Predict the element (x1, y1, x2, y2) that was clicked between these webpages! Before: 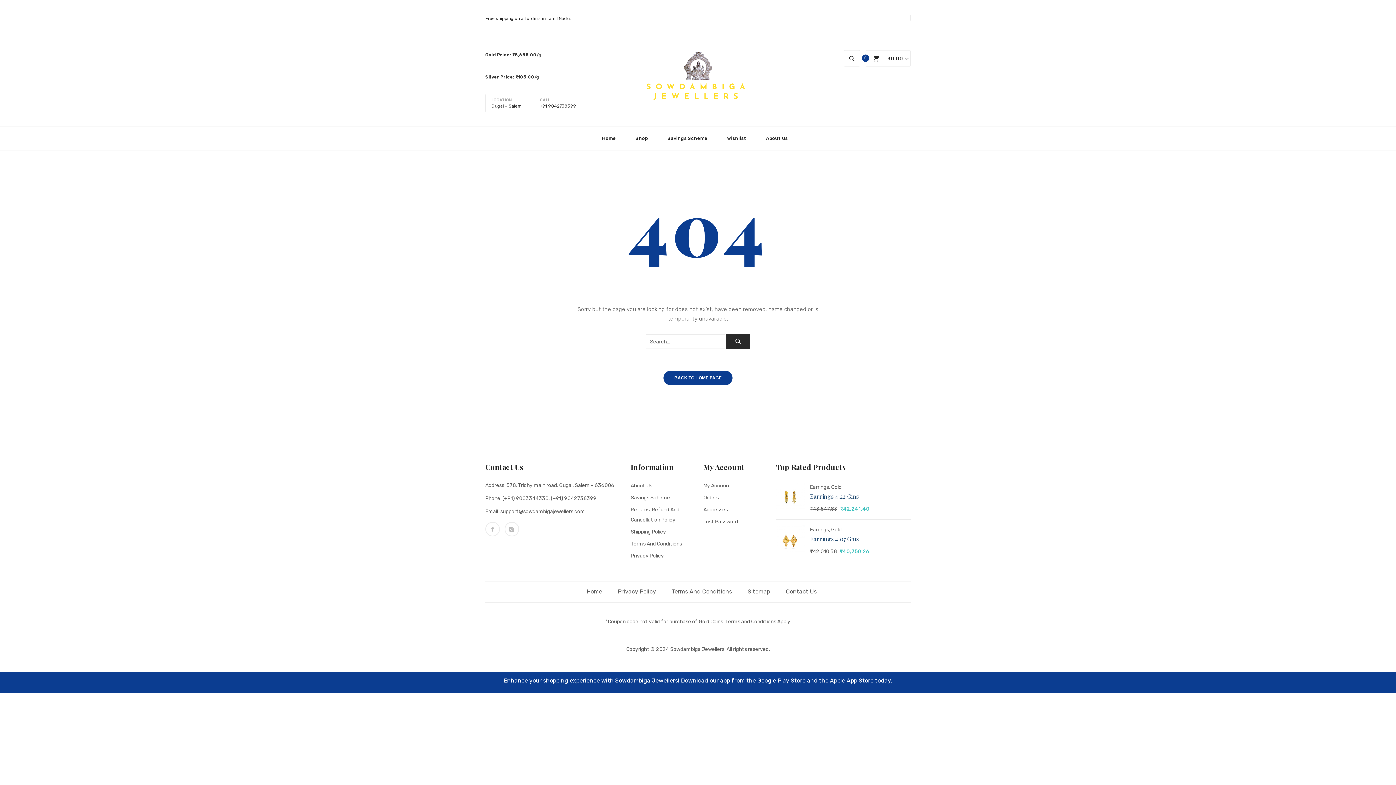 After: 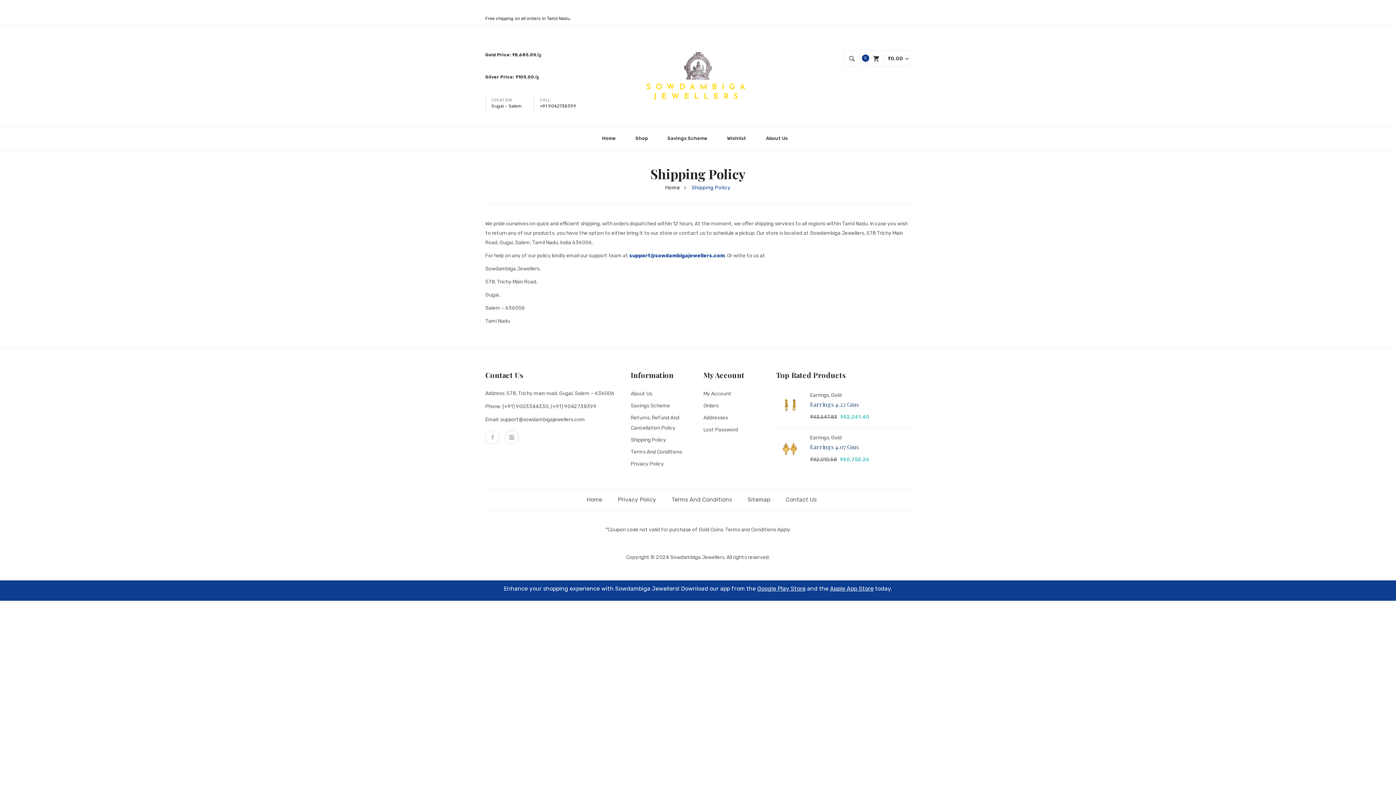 Action: label: Shipping Policy bbox: (630, 527, 692, 537)